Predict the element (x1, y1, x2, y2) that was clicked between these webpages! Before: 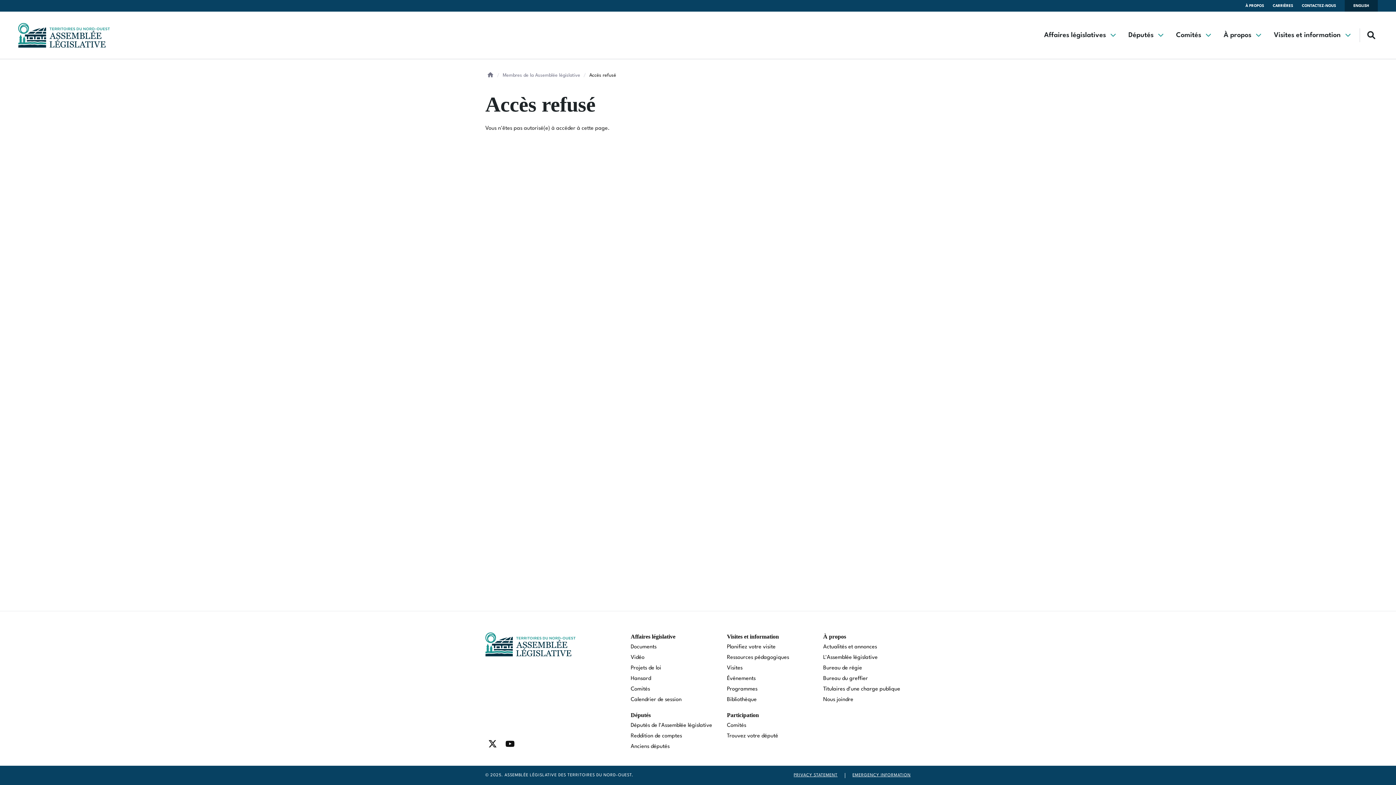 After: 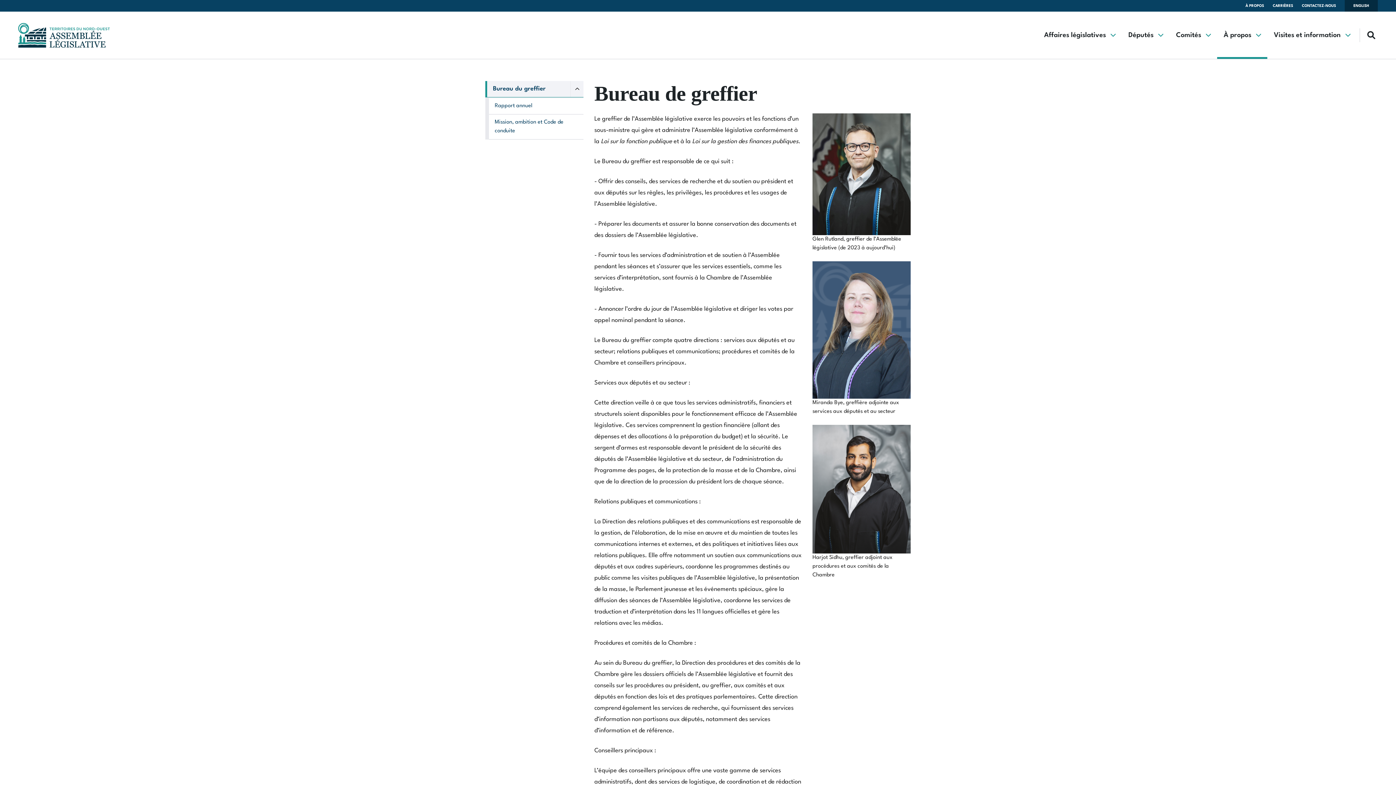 Action: bbox: (823, 674, 910, 683) label: Bureau du greffier